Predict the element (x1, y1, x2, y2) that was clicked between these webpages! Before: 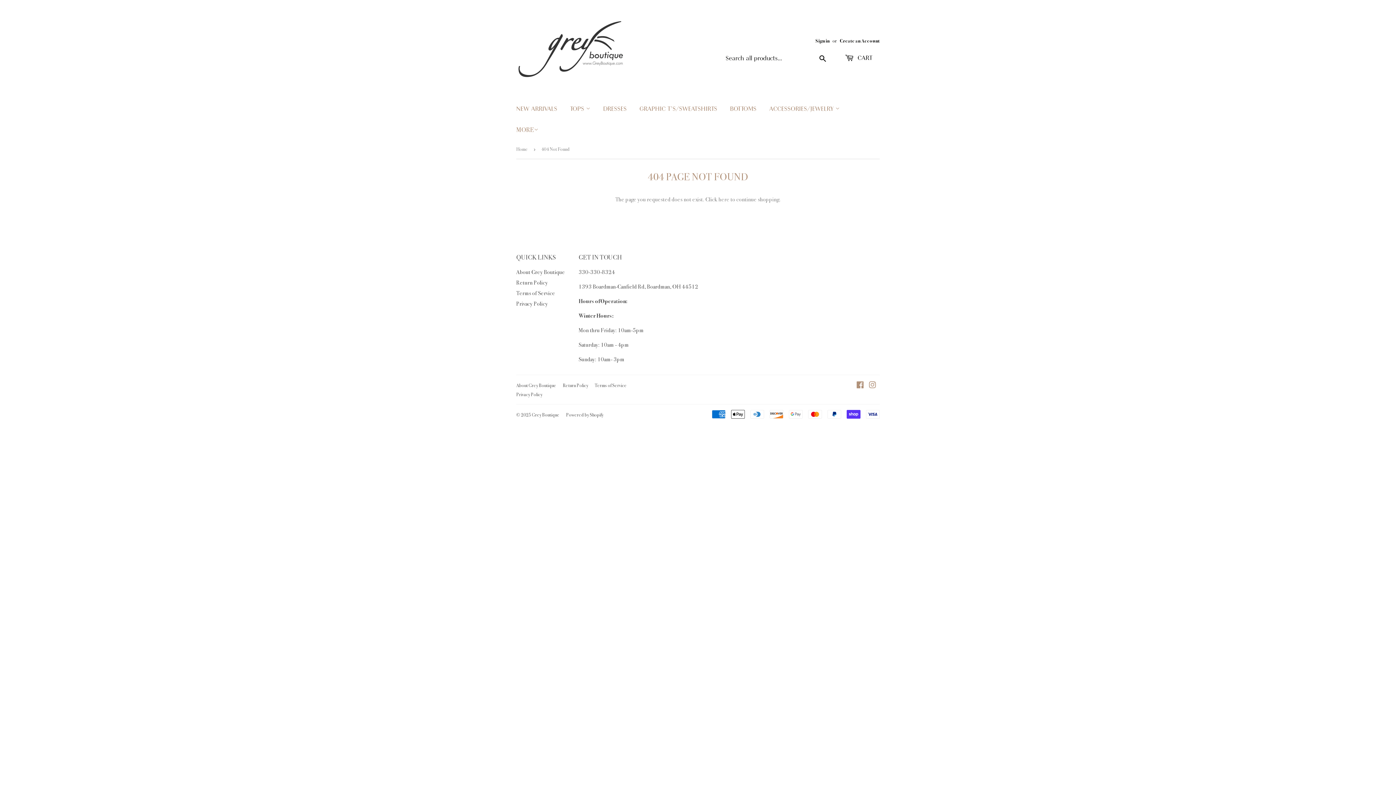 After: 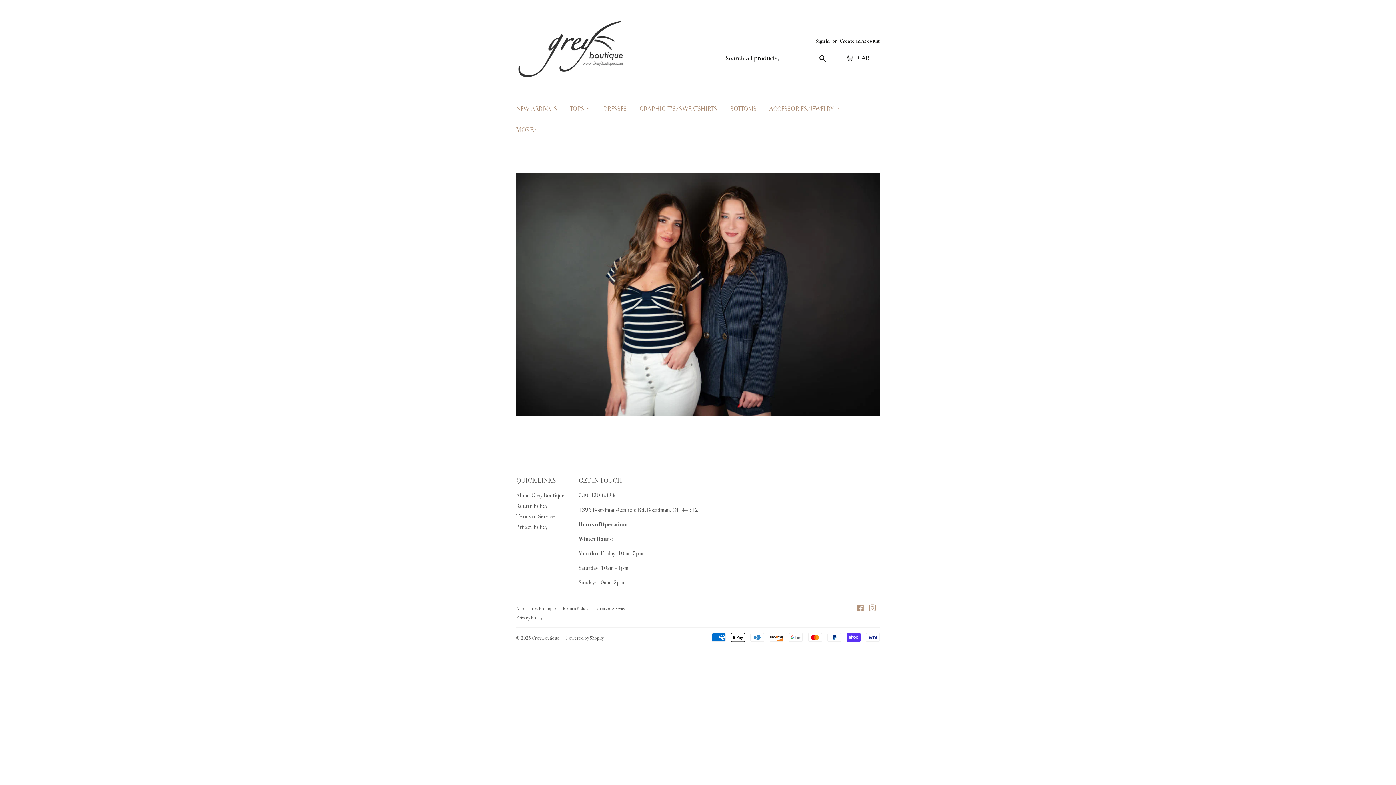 Action: bbox: (532, 412, 559, 417) label: Grey Boutique